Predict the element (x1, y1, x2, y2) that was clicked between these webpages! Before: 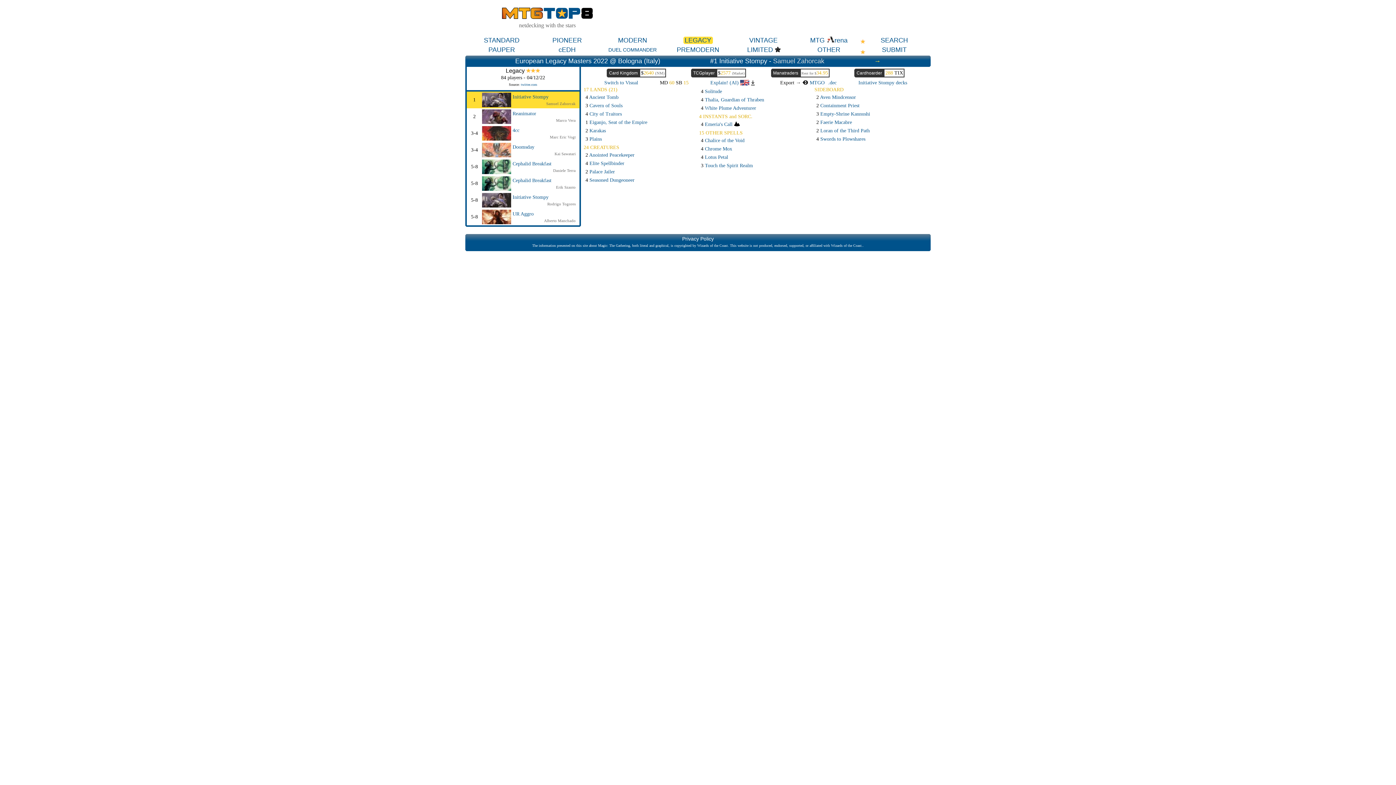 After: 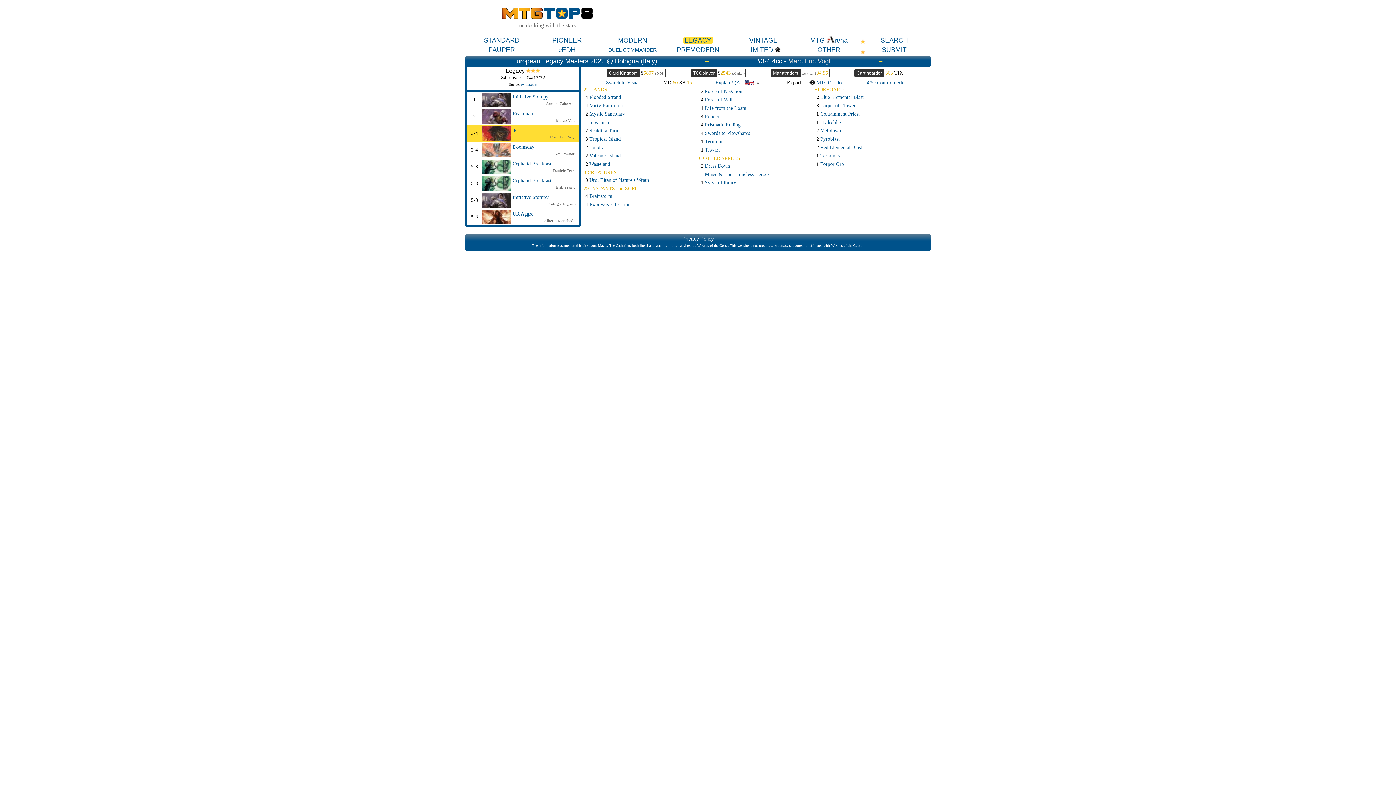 Action: label: 4cc bbox: (512, 127, 519, 133)